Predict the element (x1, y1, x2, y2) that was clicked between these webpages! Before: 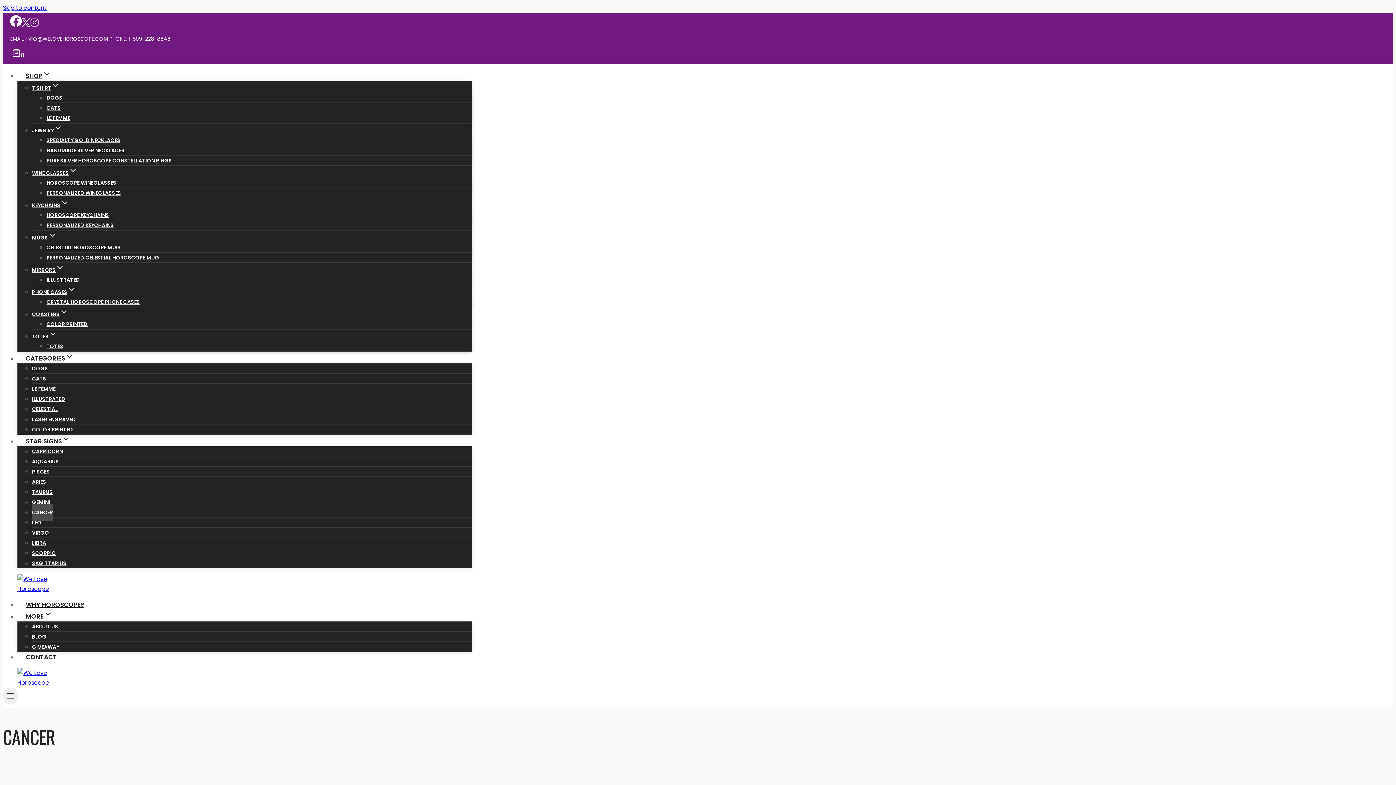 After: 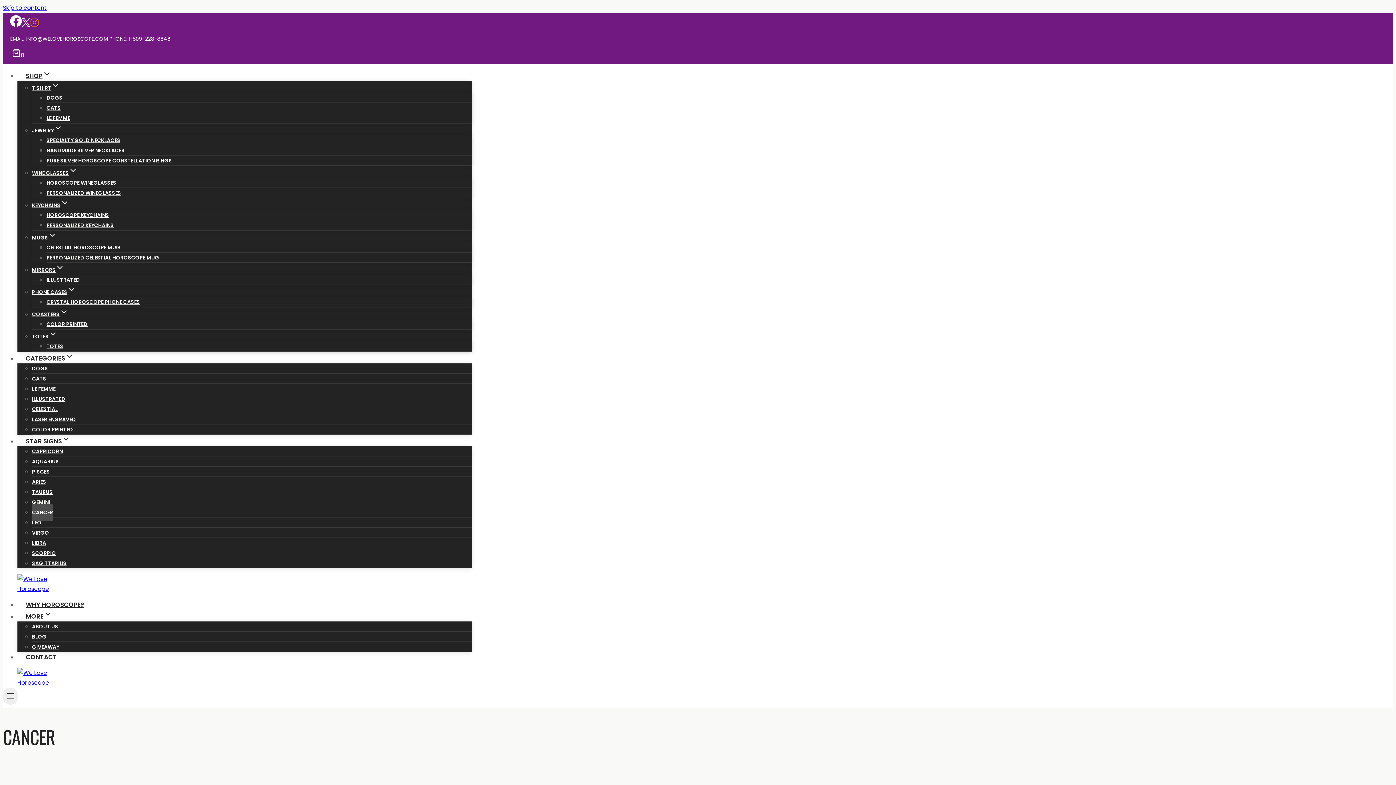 Action: label: Instagram bbox: (30, 20, 38, 29)